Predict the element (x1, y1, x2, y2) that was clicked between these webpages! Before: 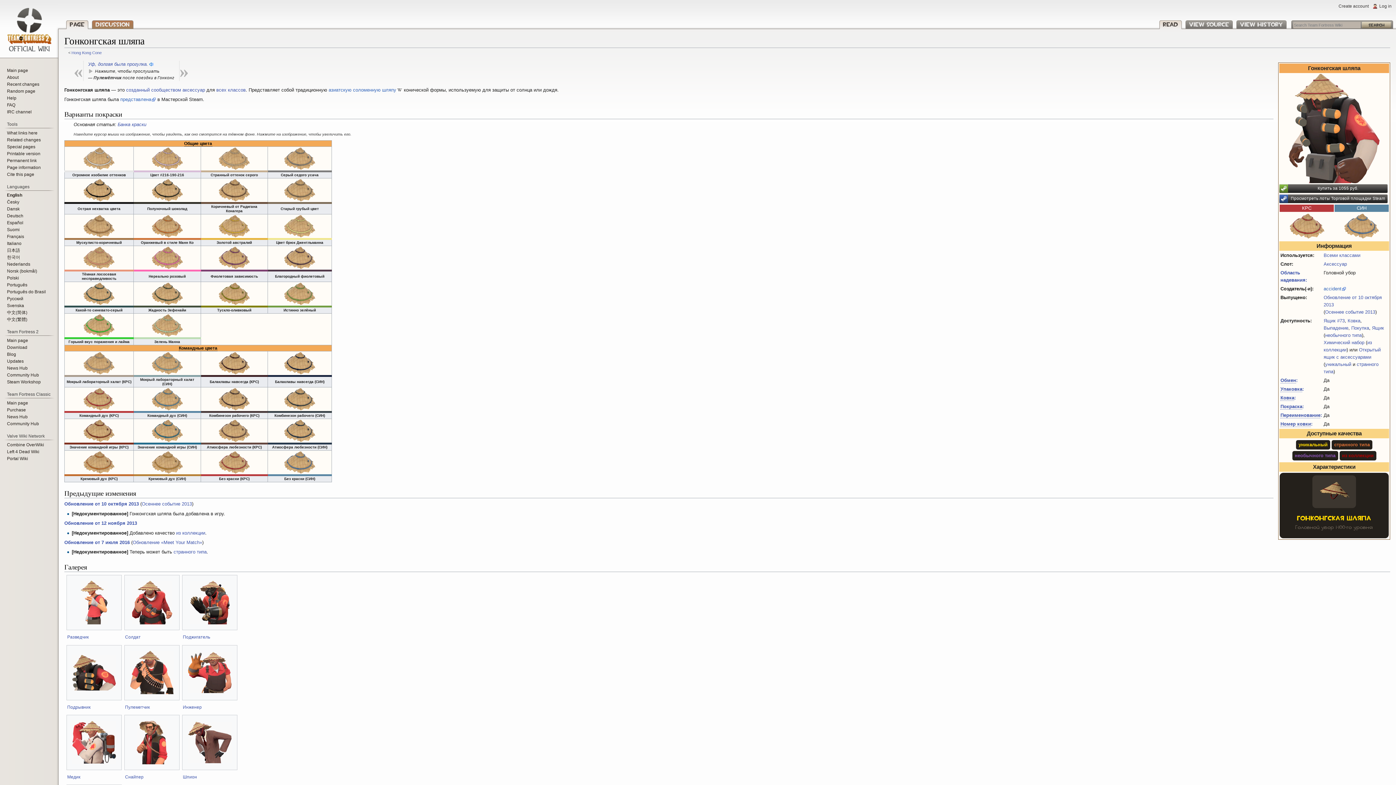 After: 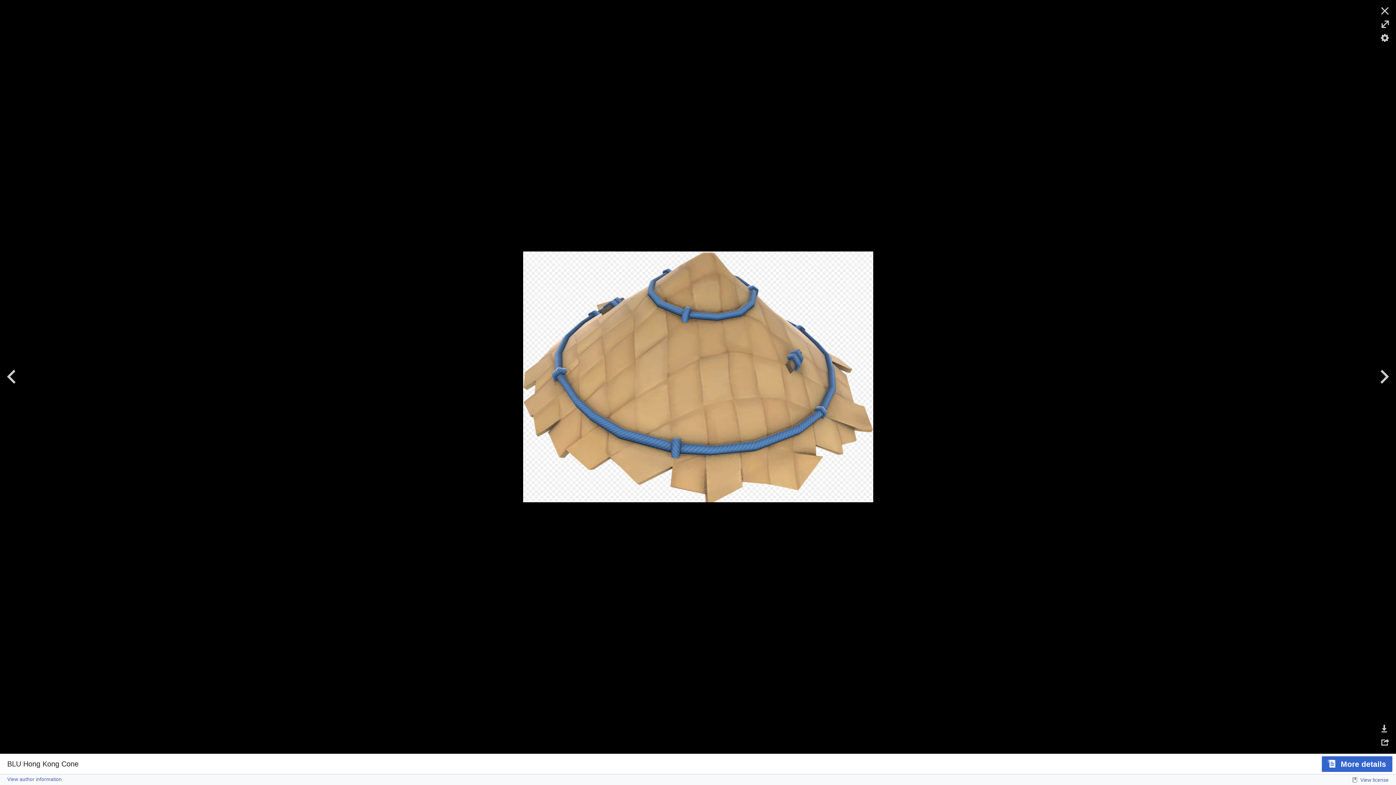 Action: bbox: (1344, 223, 1379, 228)